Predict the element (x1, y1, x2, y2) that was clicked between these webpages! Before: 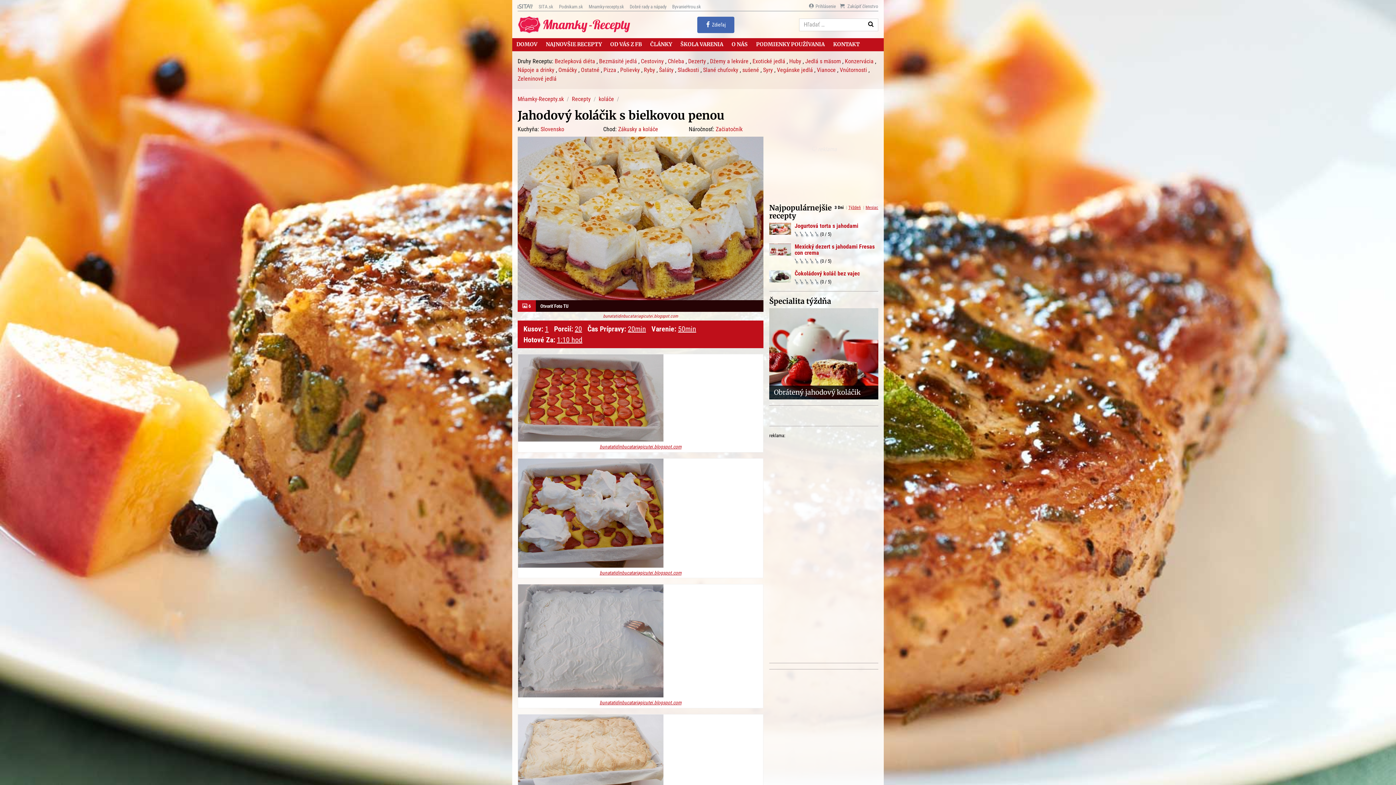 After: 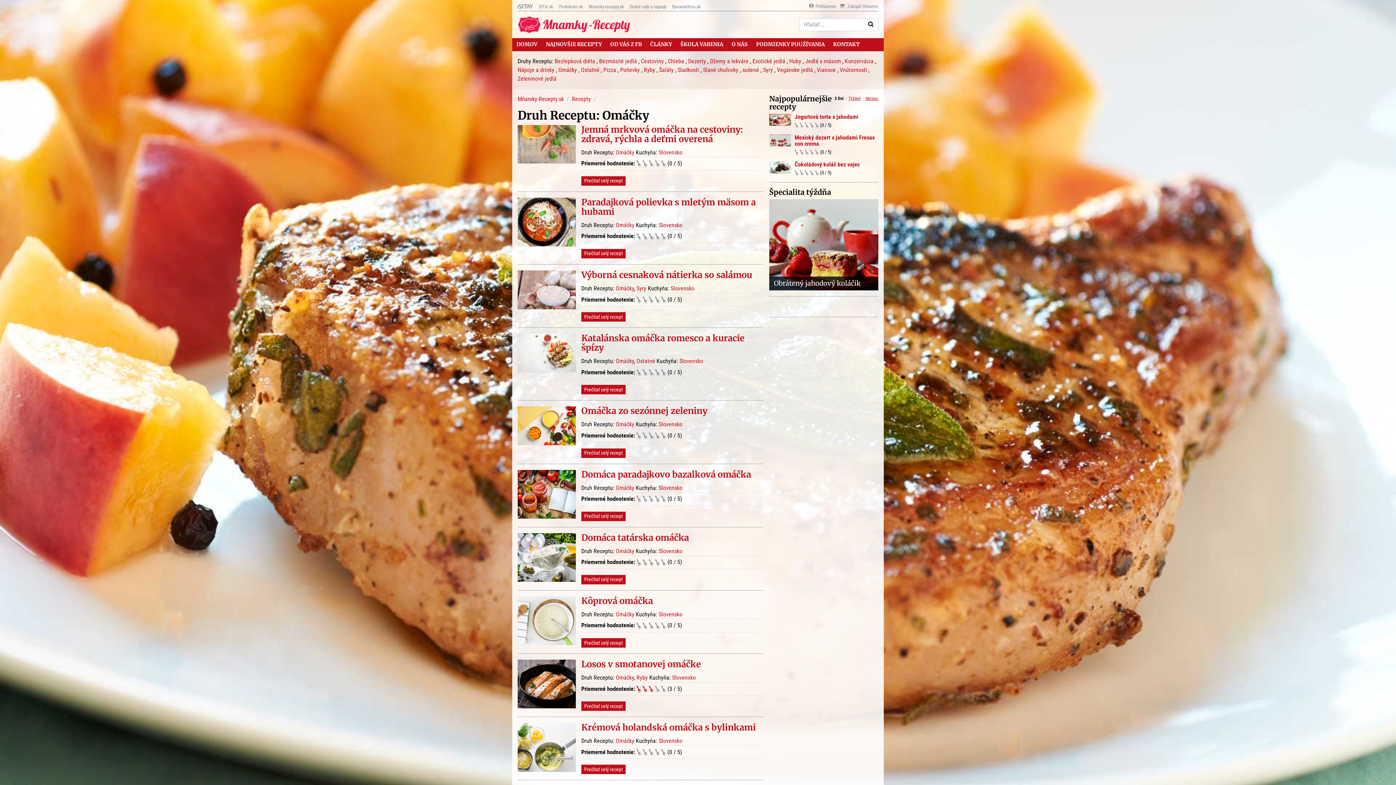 Action: bbox: (558, 66, 577, 73) label: Omáčky